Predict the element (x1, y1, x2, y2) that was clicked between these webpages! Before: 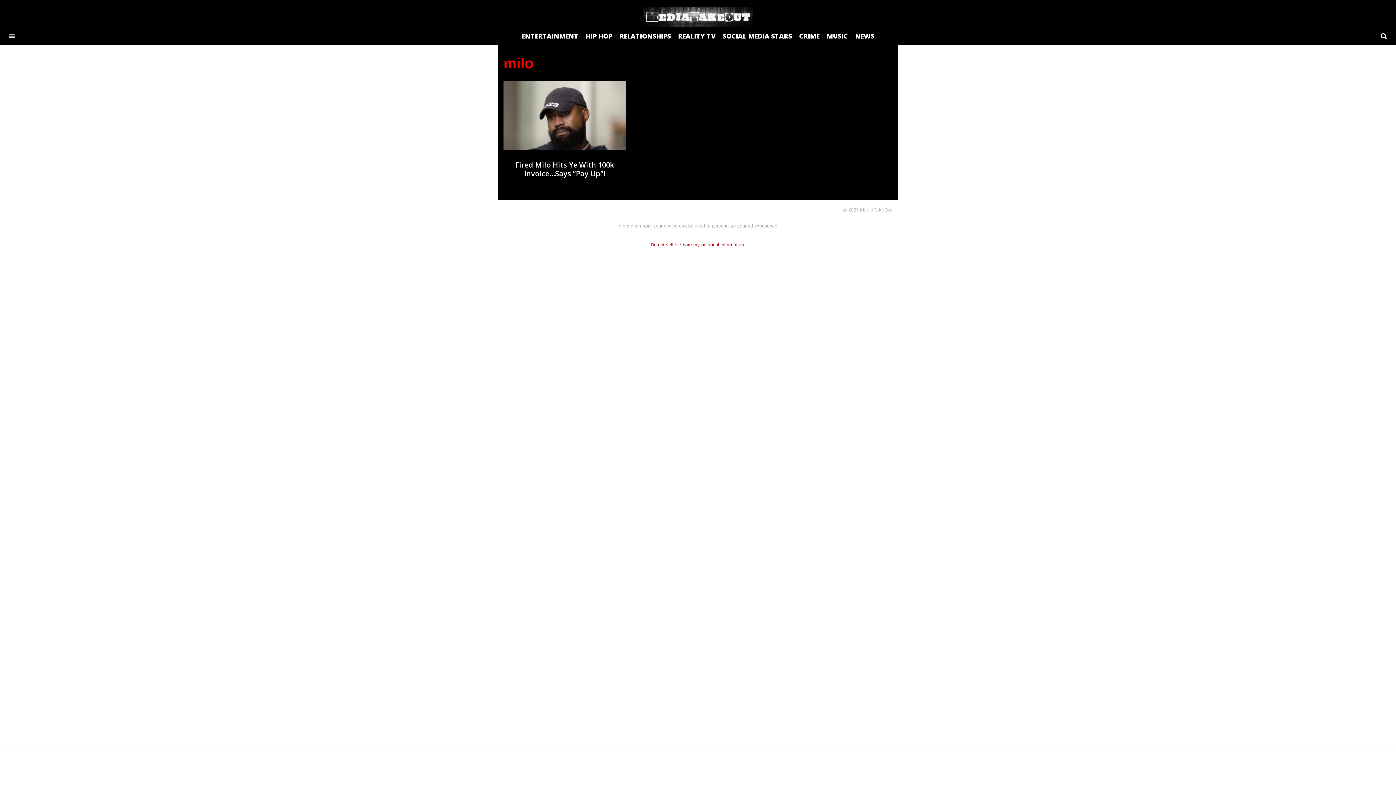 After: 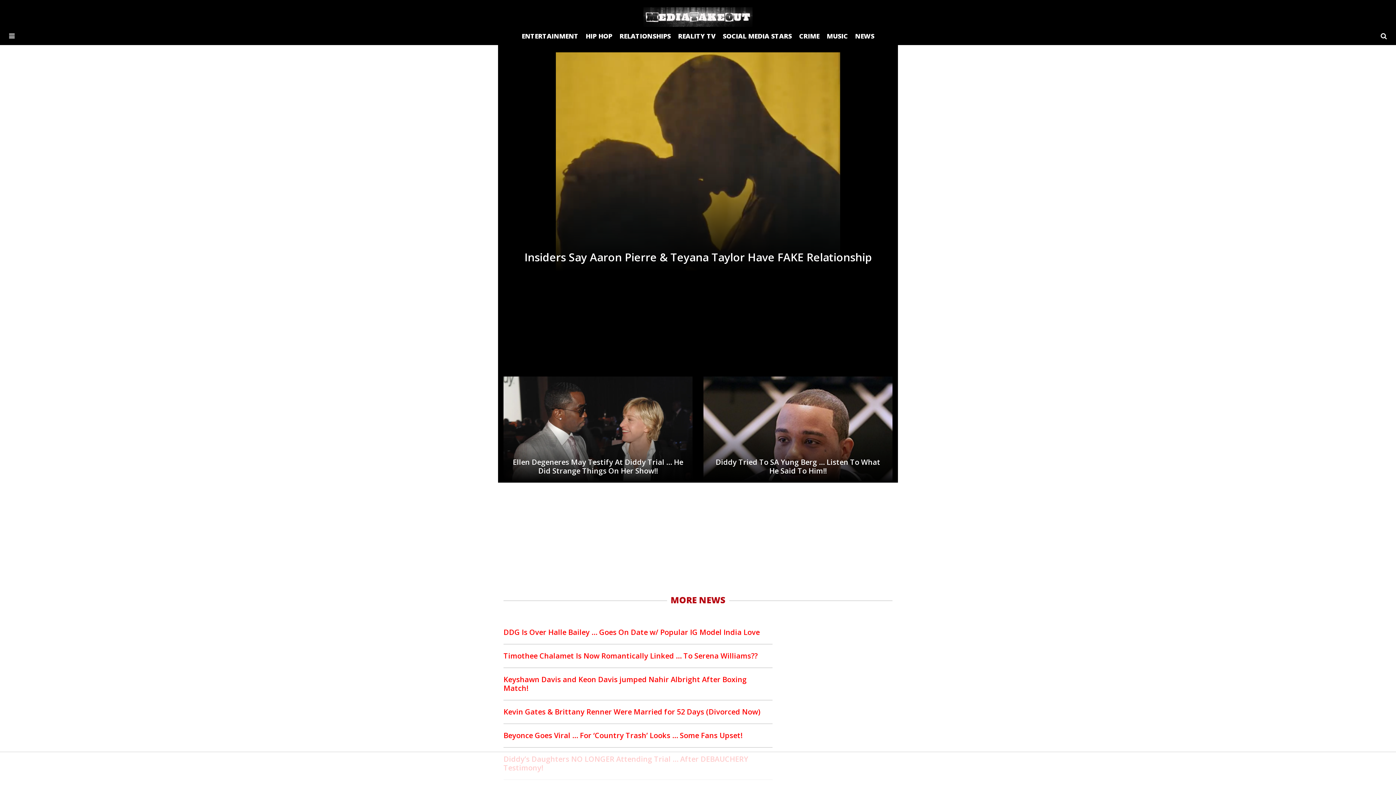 Action: bbox: (643, 7, 752, 26)